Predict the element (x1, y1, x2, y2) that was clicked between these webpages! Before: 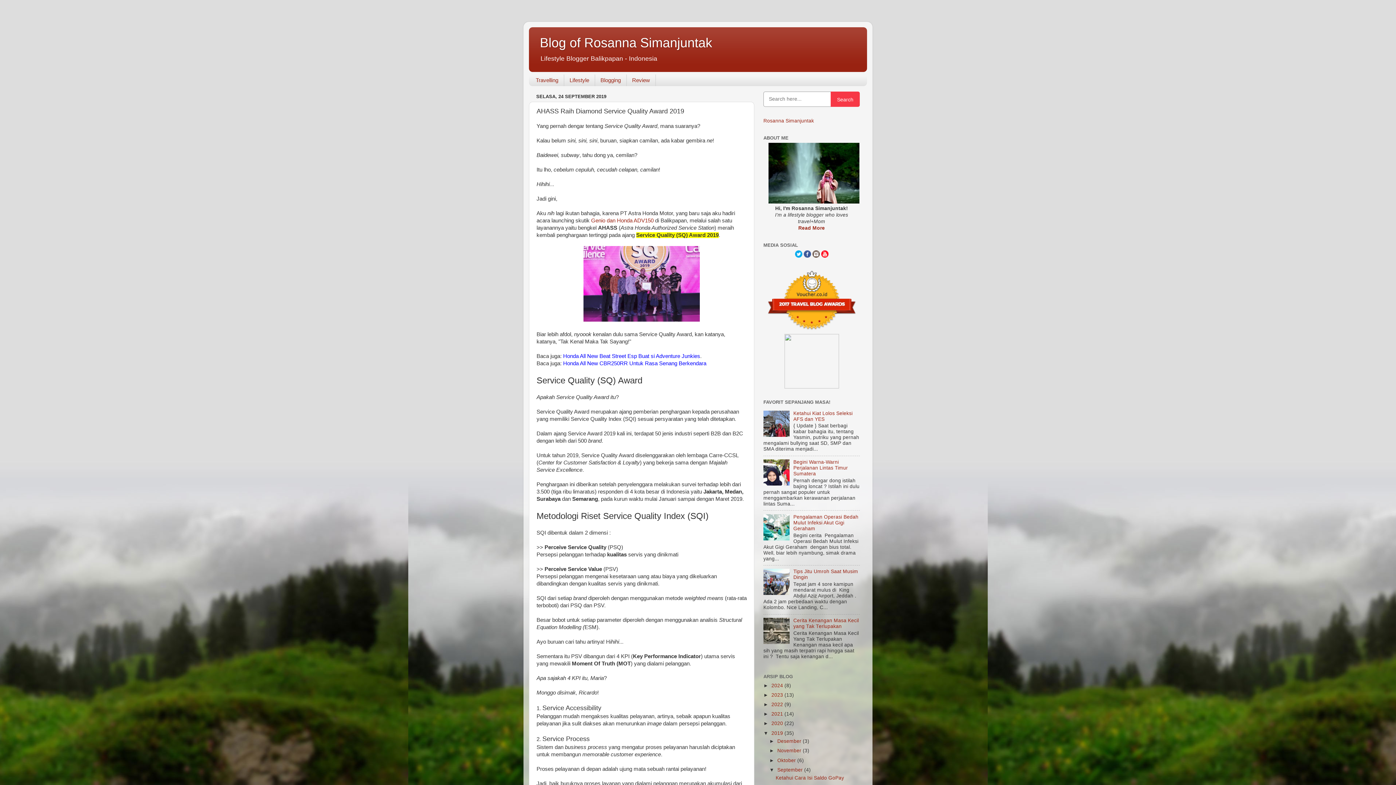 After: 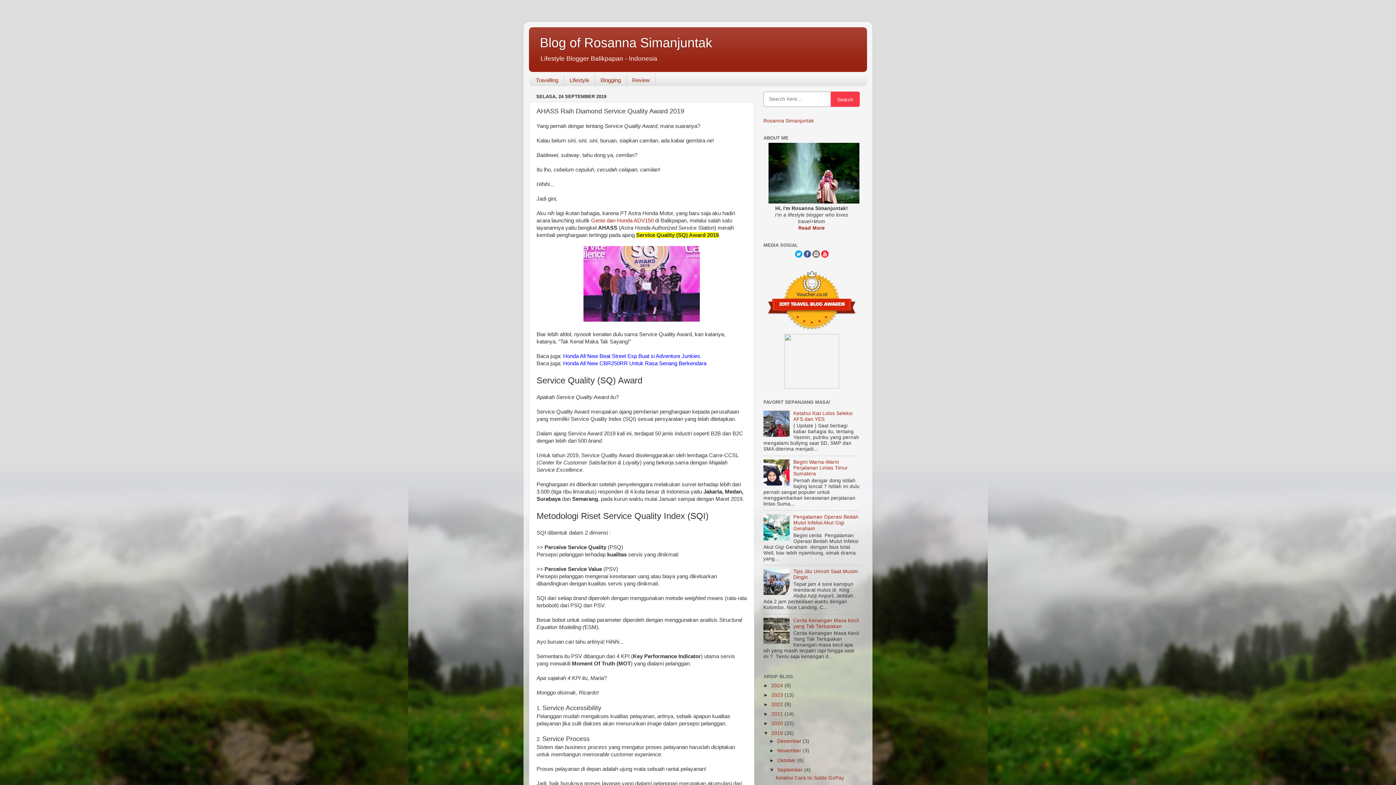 Action: bbox: (763, 591, 791, 596)